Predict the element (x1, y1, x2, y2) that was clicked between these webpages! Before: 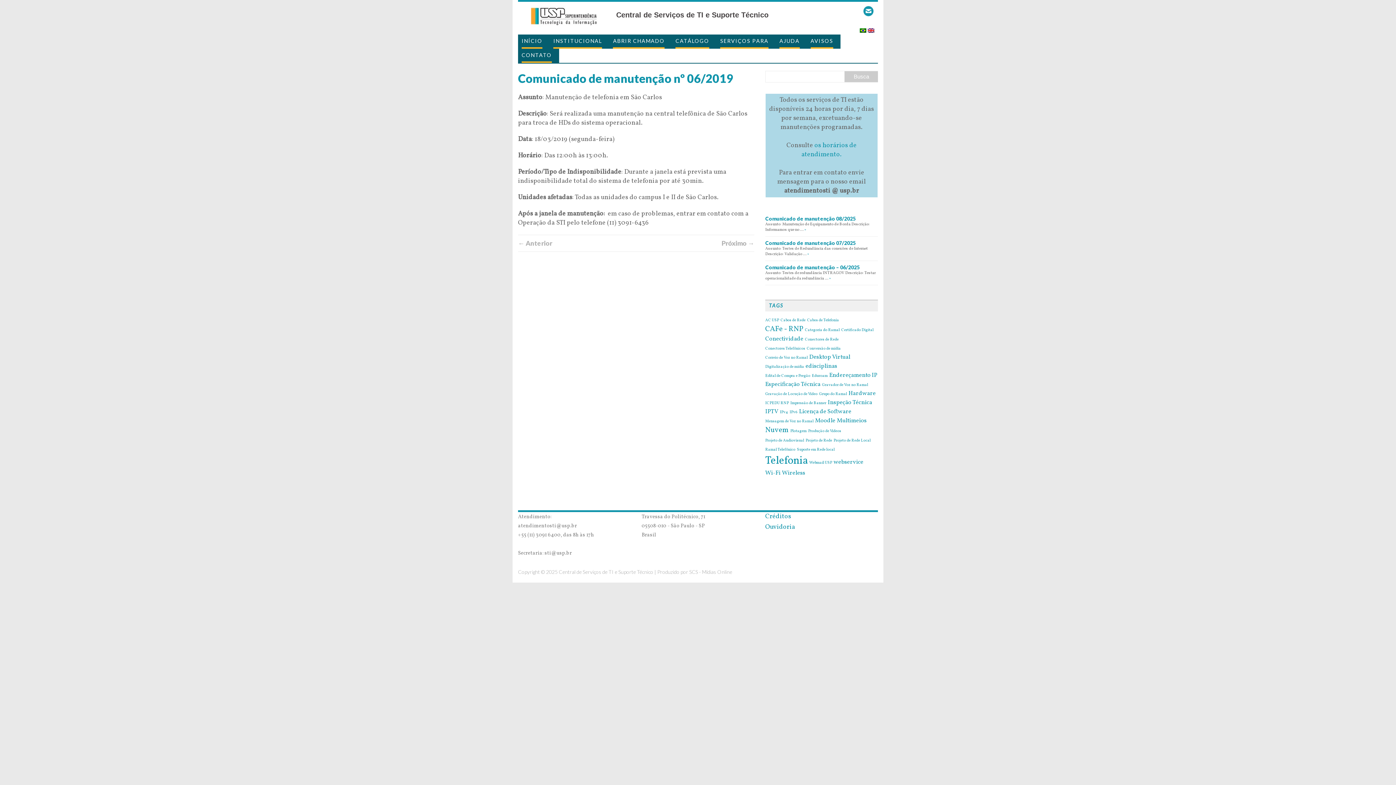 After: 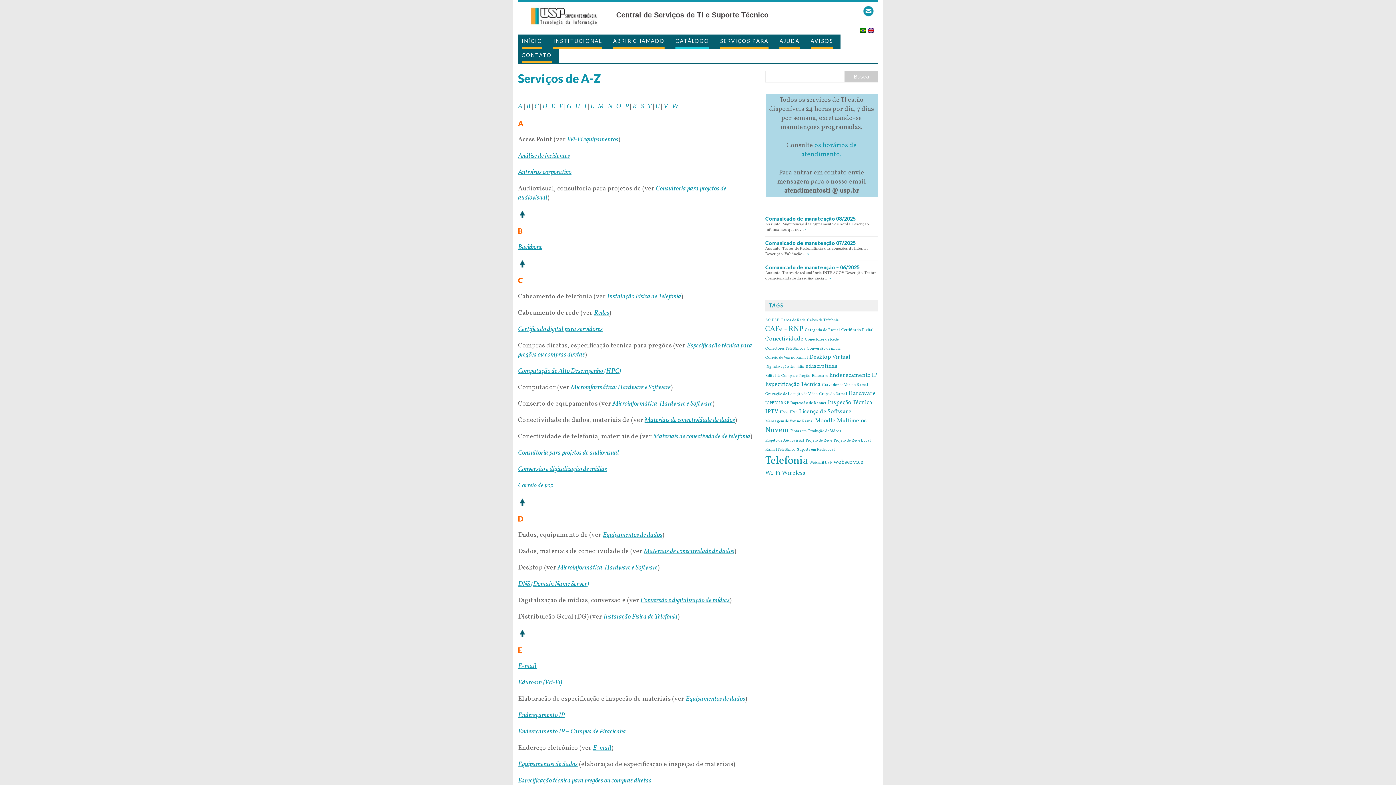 Action: label: CATÁLOGO bbox: (675, 34, 709, 48)